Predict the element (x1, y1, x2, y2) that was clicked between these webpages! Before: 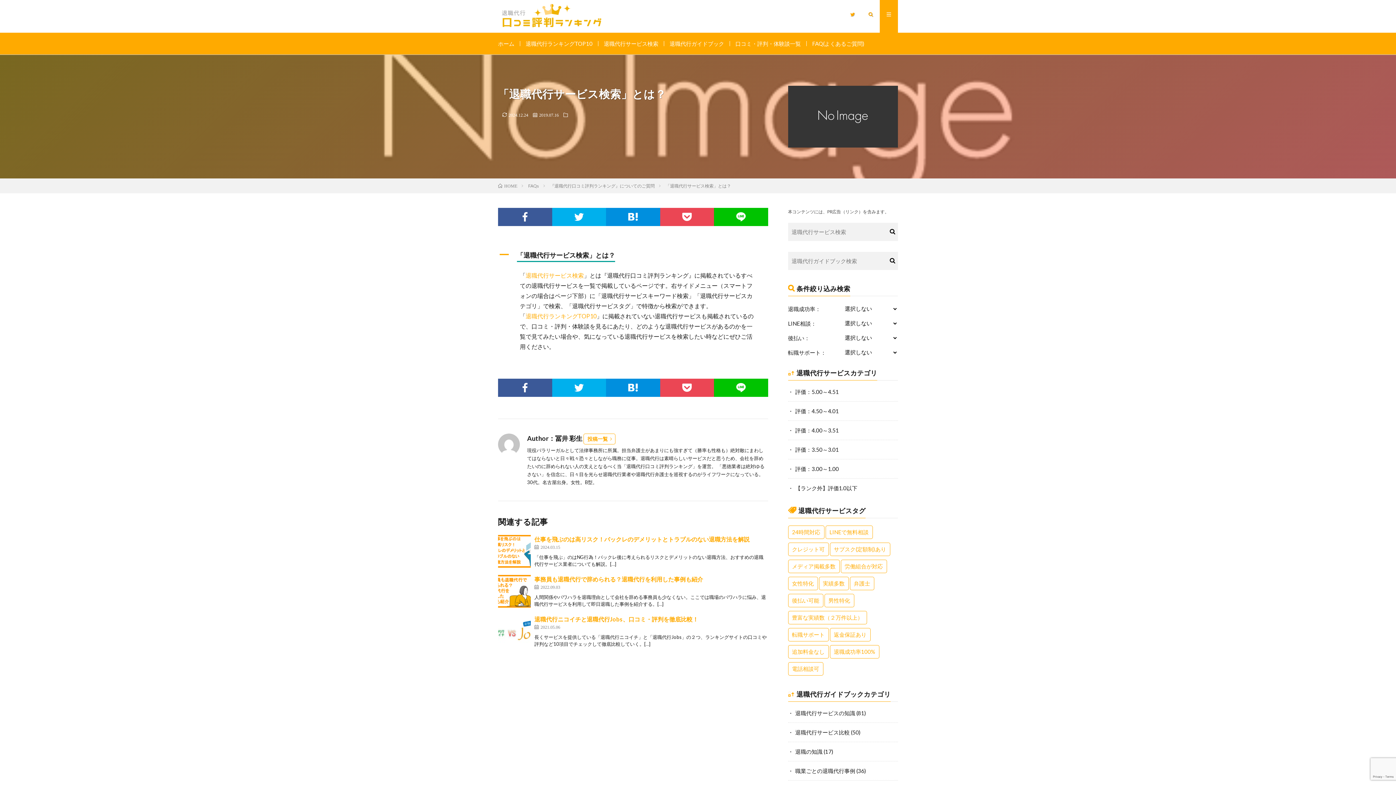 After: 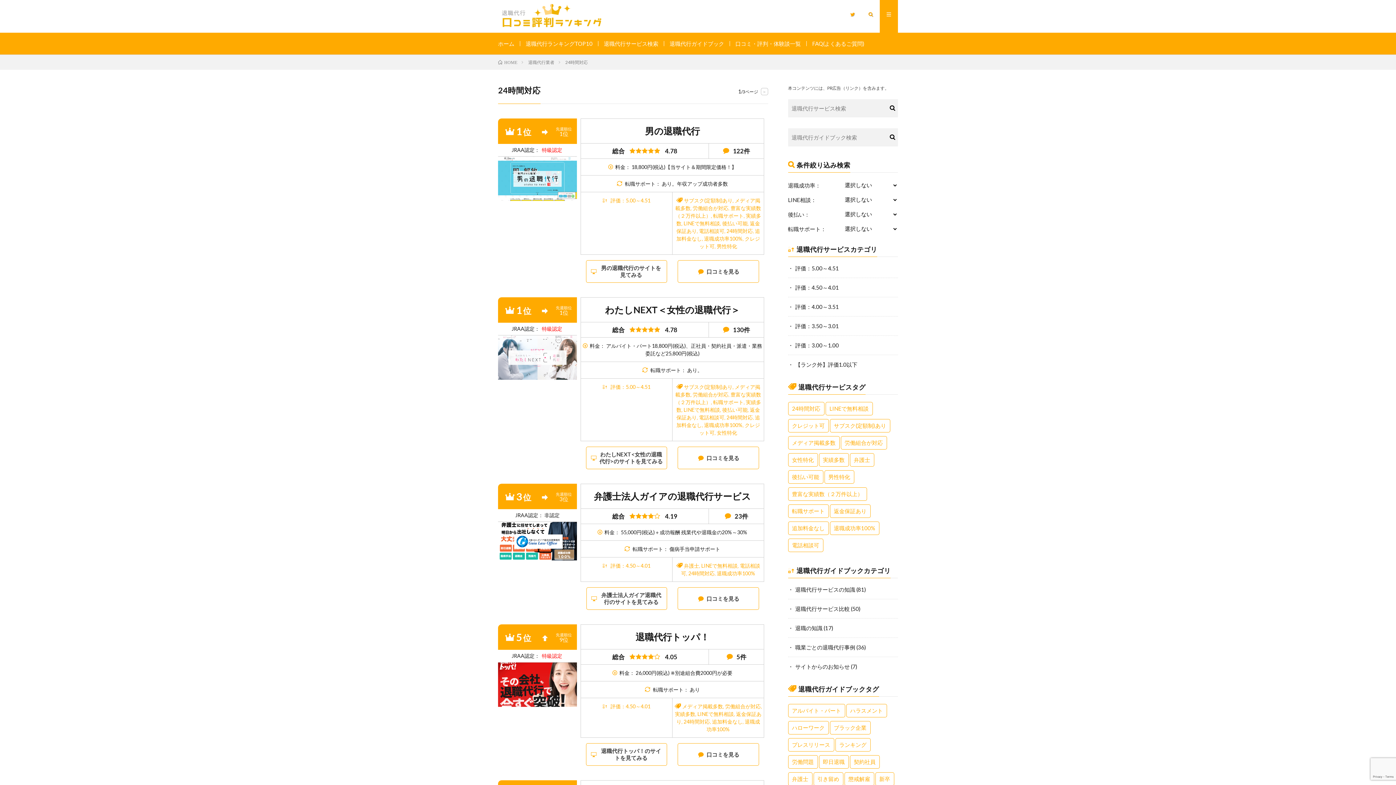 Action: bbox: (788, 525, 824, 539) label: 24時間対応 (48個の項目)